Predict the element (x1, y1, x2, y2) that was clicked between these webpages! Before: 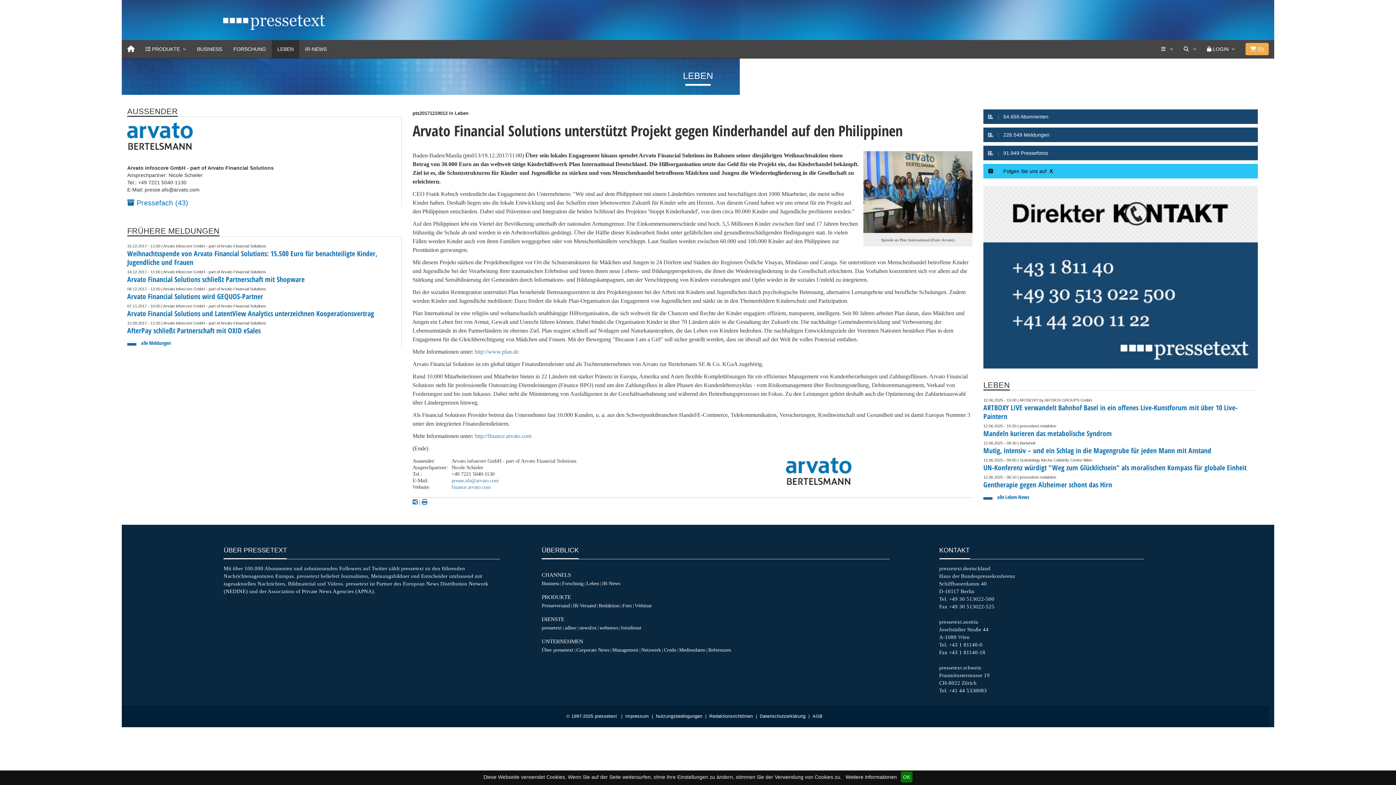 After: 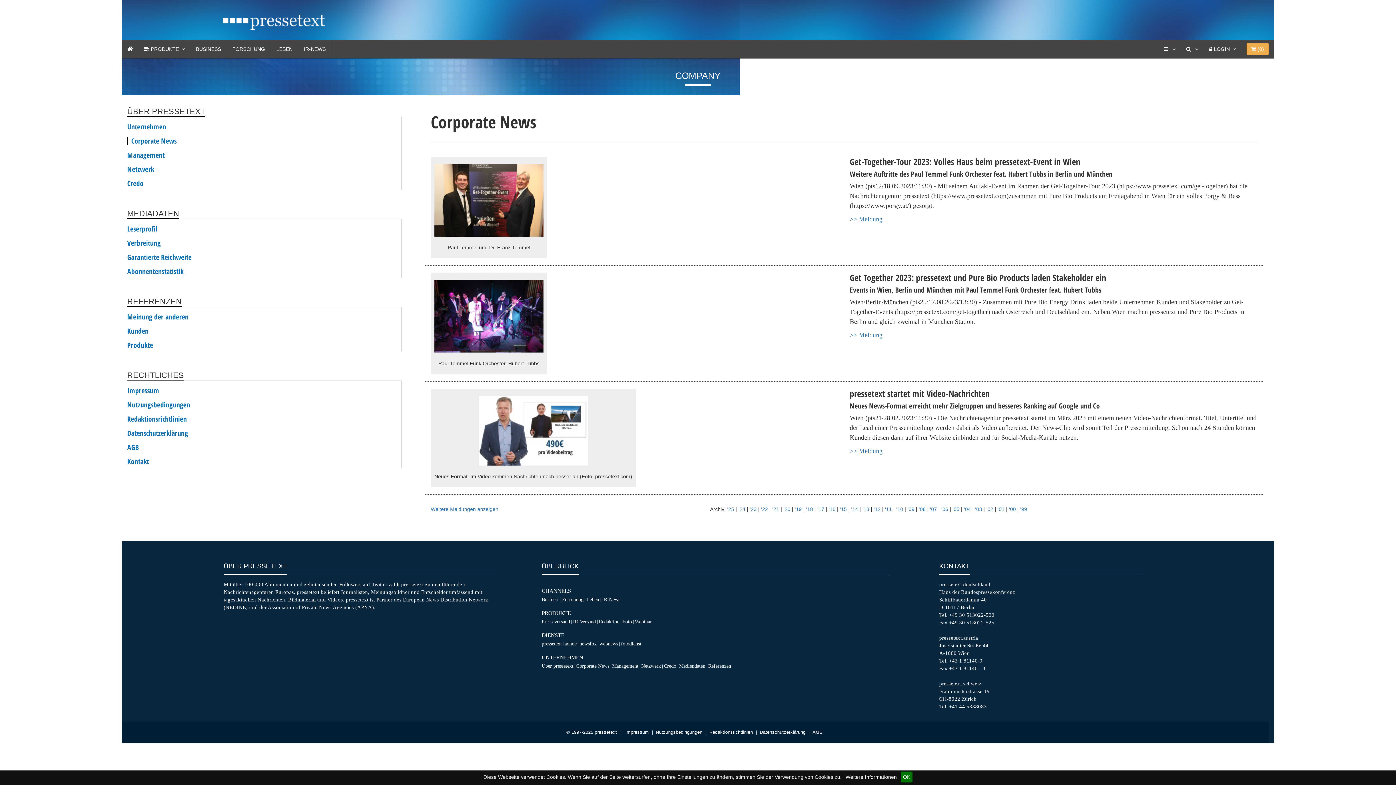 Action: label: Corporate News bbox: (576, 647, 609, 653)